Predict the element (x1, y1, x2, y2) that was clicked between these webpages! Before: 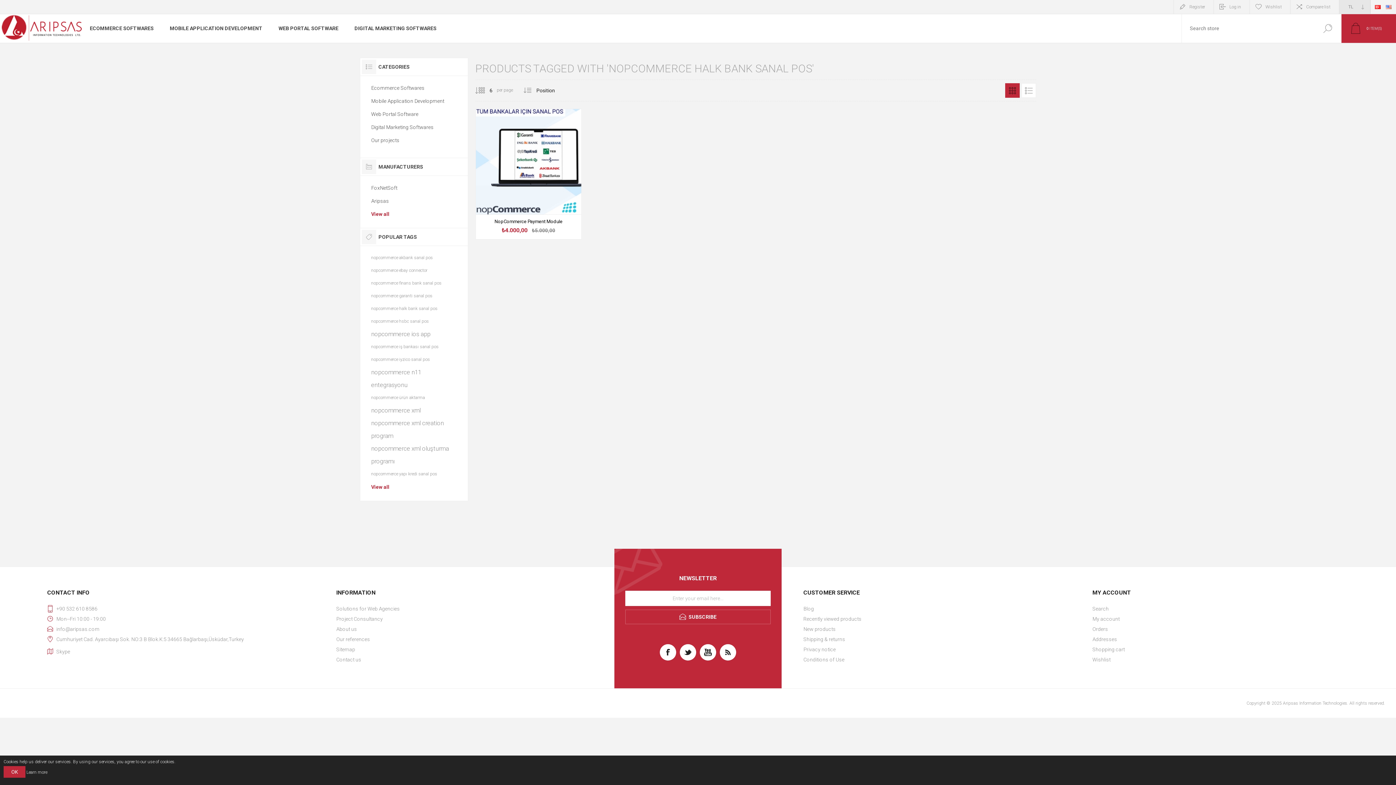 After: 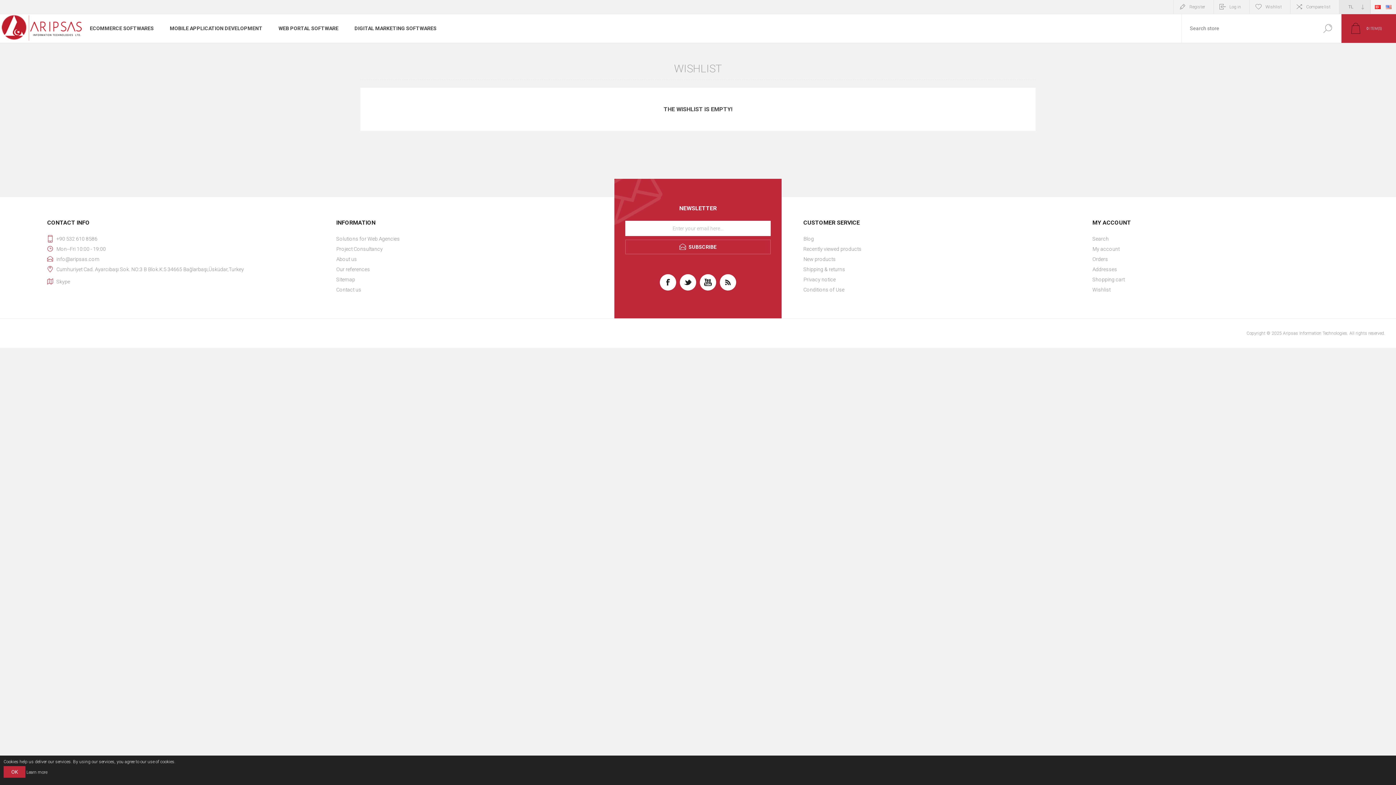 Action: bbox: (1250, 0, 1290, 13) label: Wishlist